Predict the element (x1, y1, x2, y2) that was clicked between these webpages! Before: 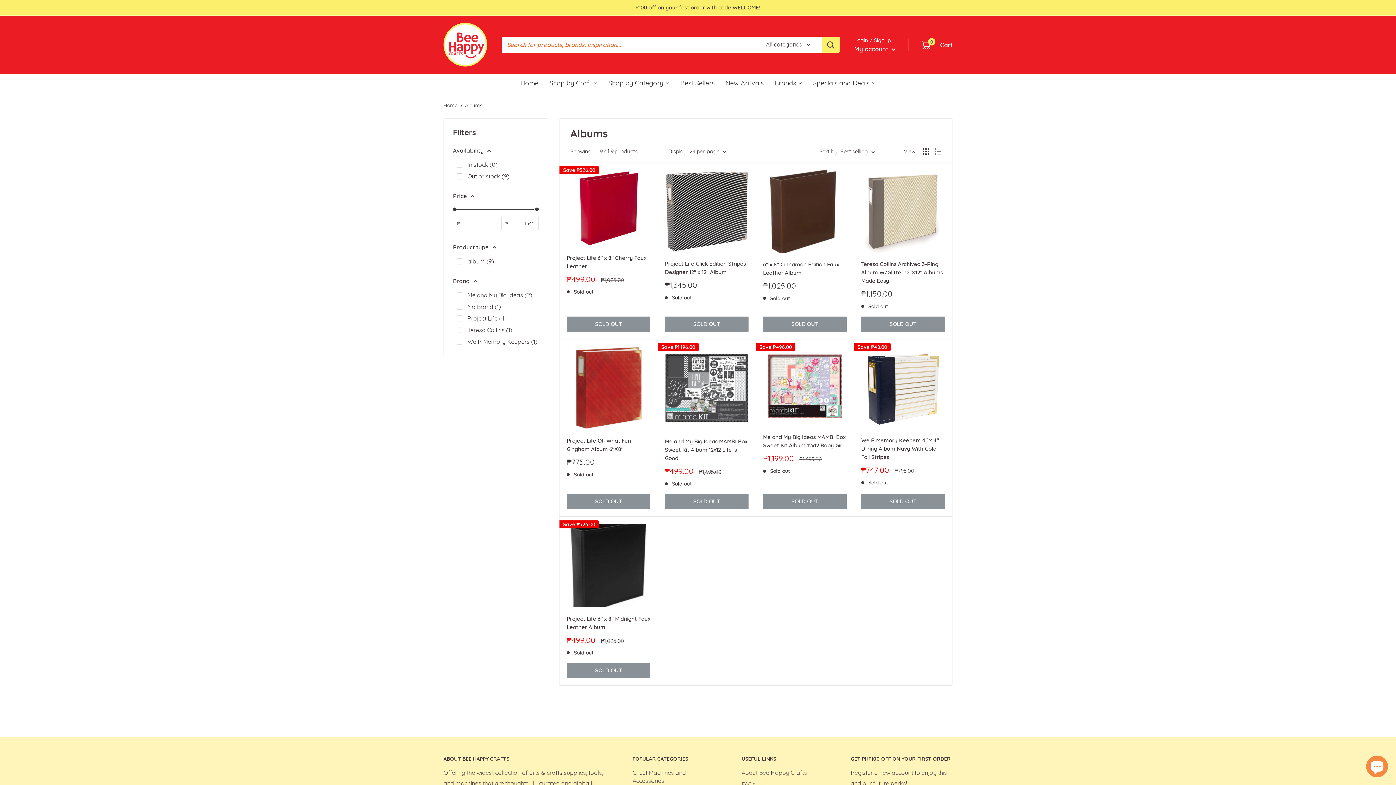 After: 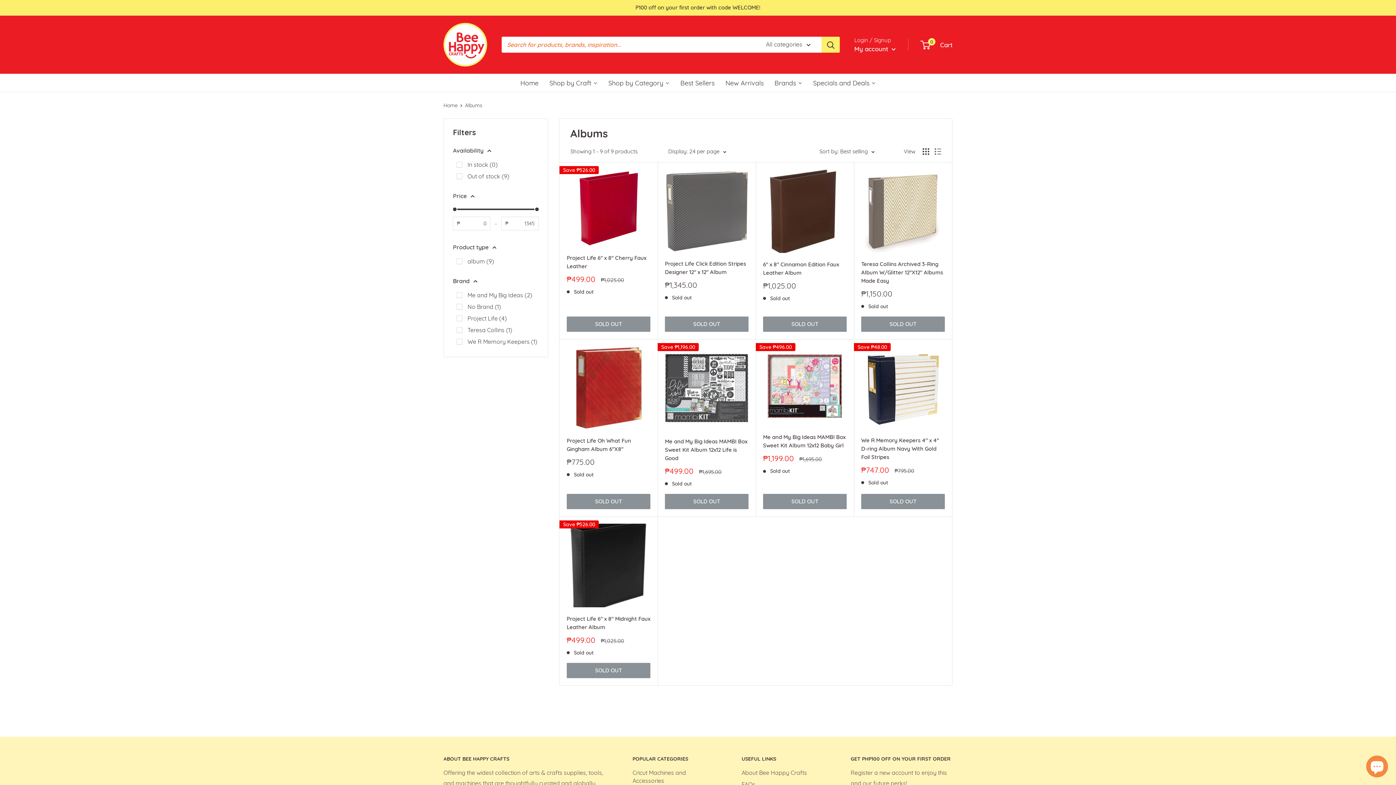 Action: label: Display products as grid bbox: (922, 148, 929, 154)